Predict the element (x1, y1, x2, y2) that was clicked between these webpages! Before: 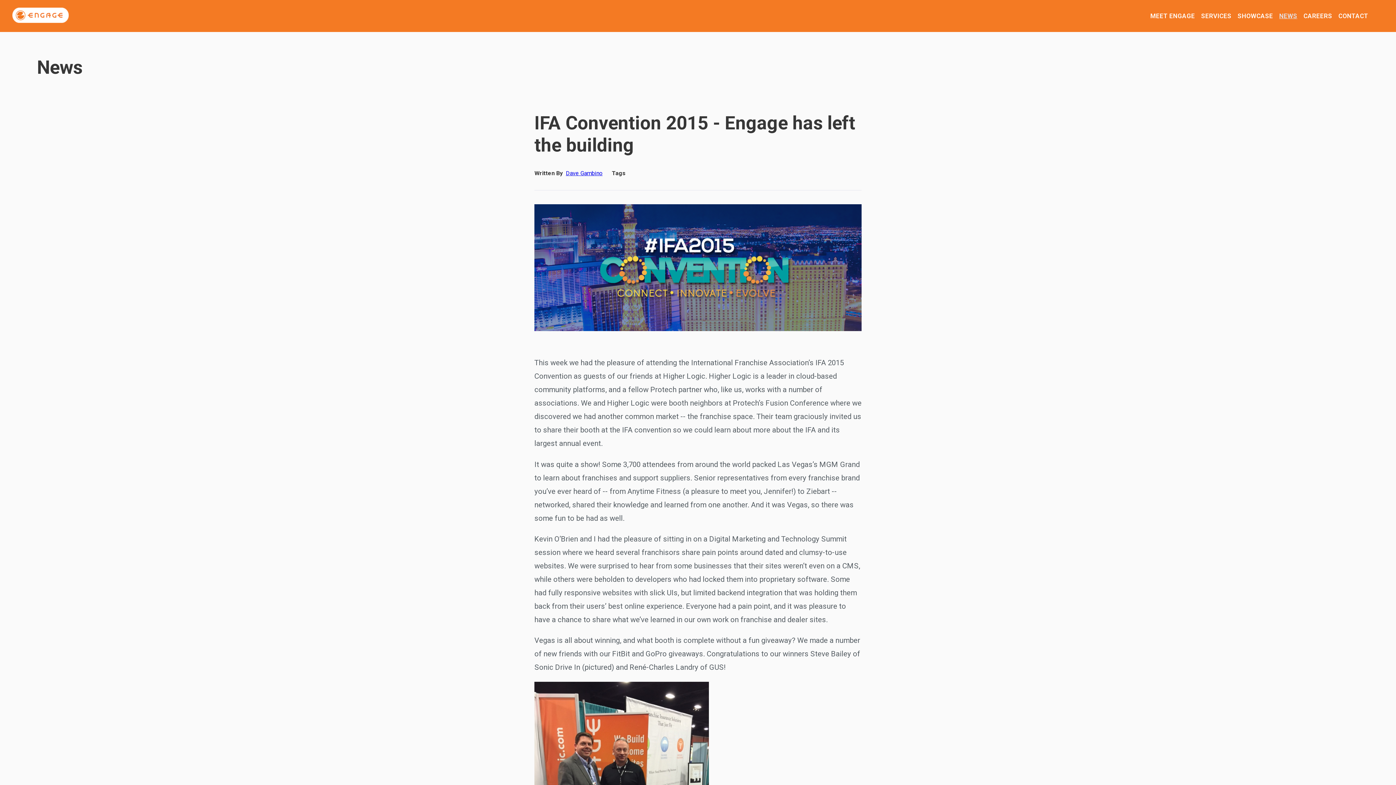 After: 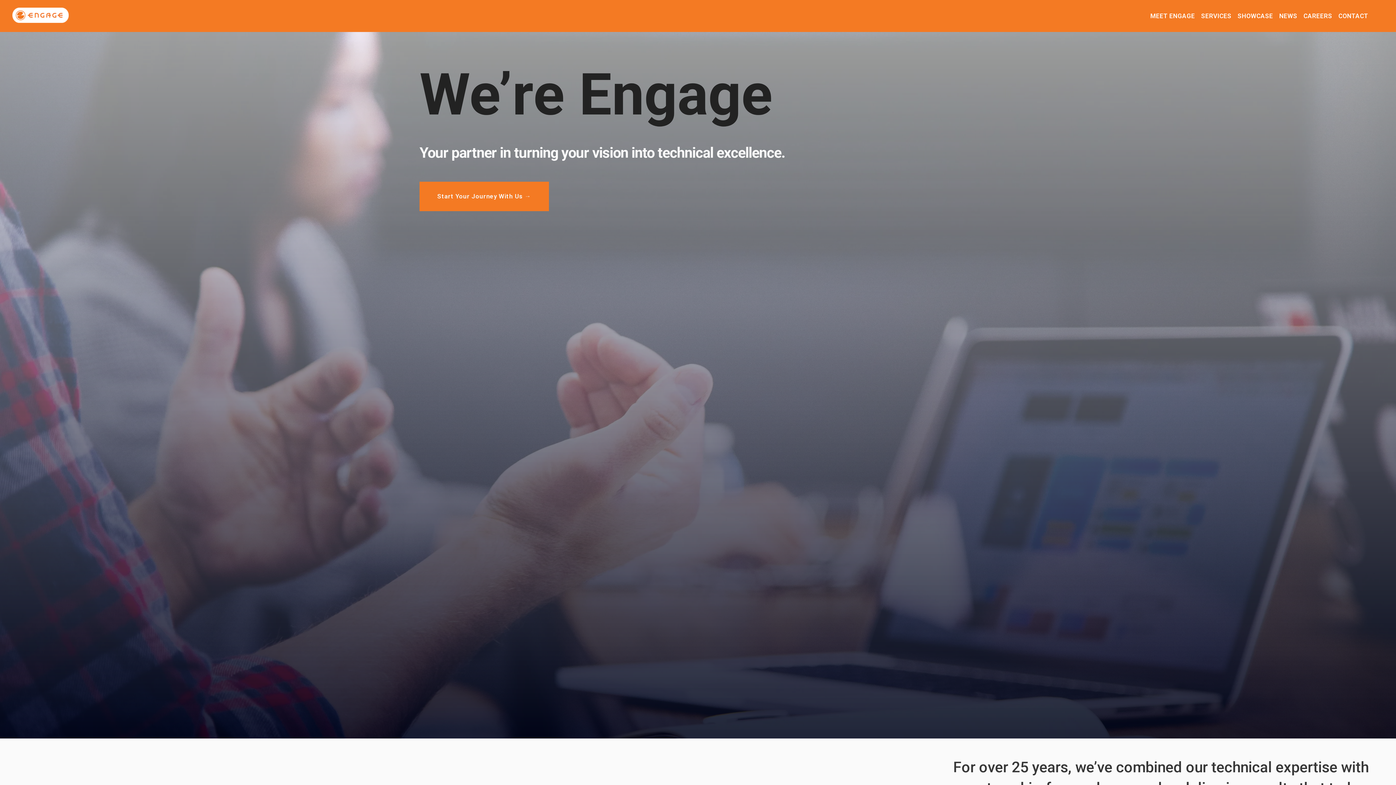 Action: bbox: (12, 14, 68, 25) label: Engage: .Net, mobile & DNN CMS Software Development Experts